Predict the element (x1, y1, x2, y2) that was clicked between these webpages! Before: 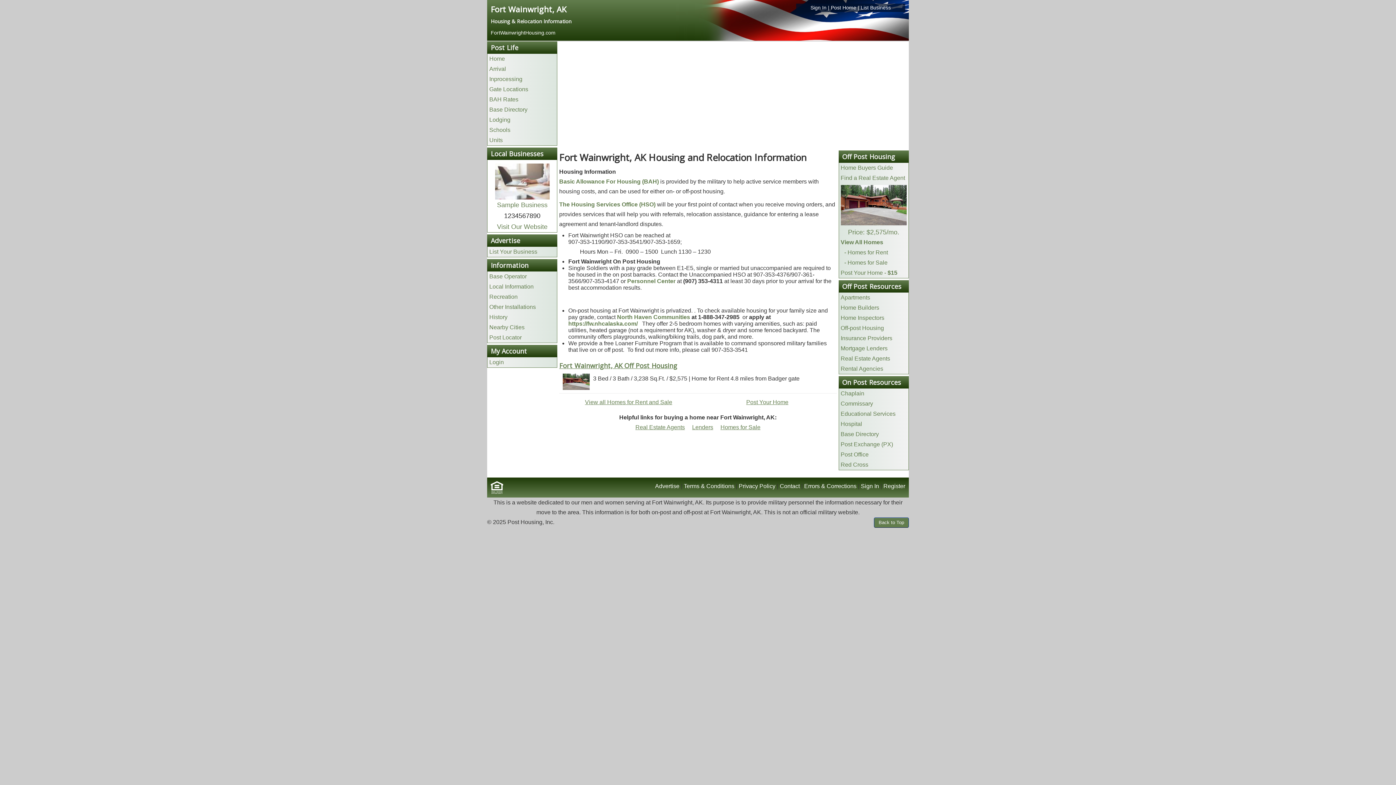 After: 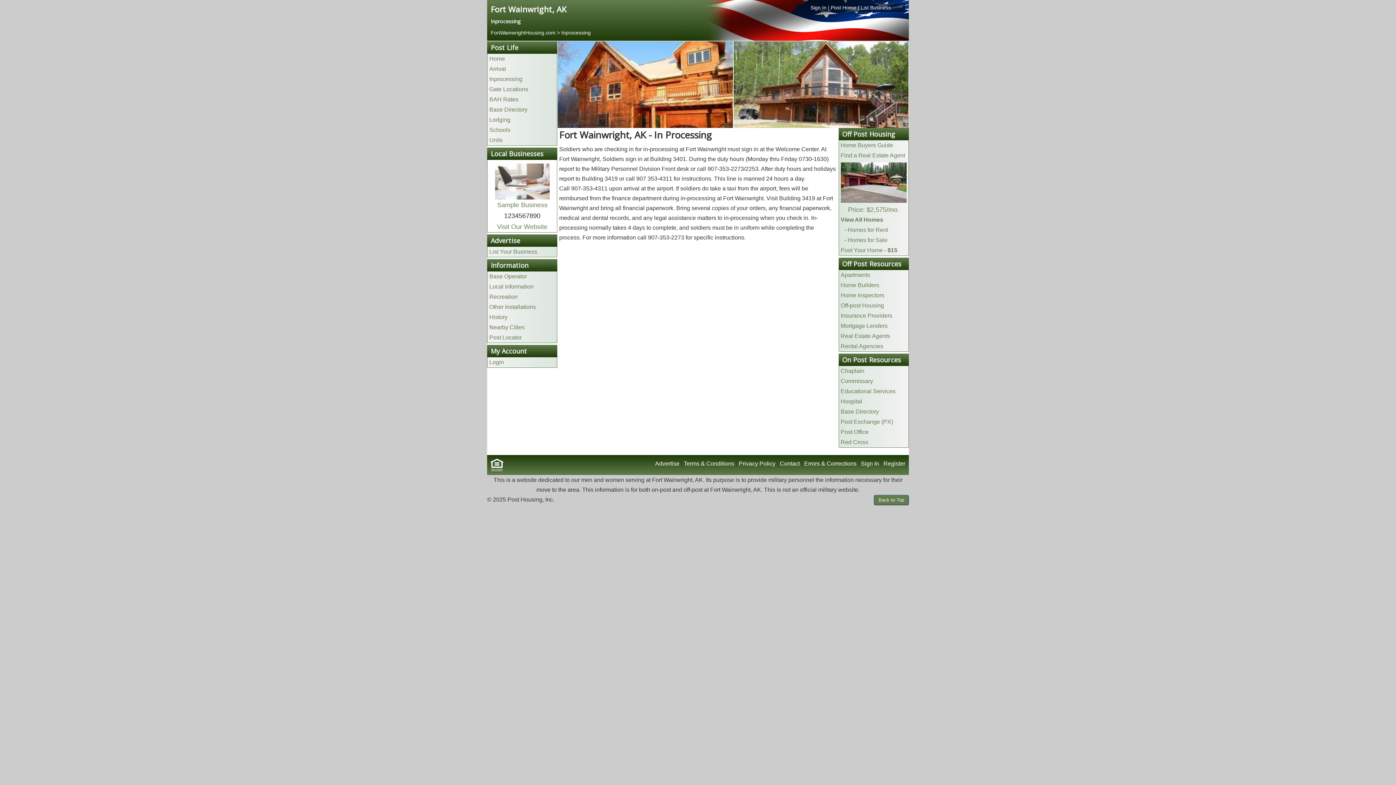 Action: label: Inprocessing bbox: (489, 76, 522, 82)